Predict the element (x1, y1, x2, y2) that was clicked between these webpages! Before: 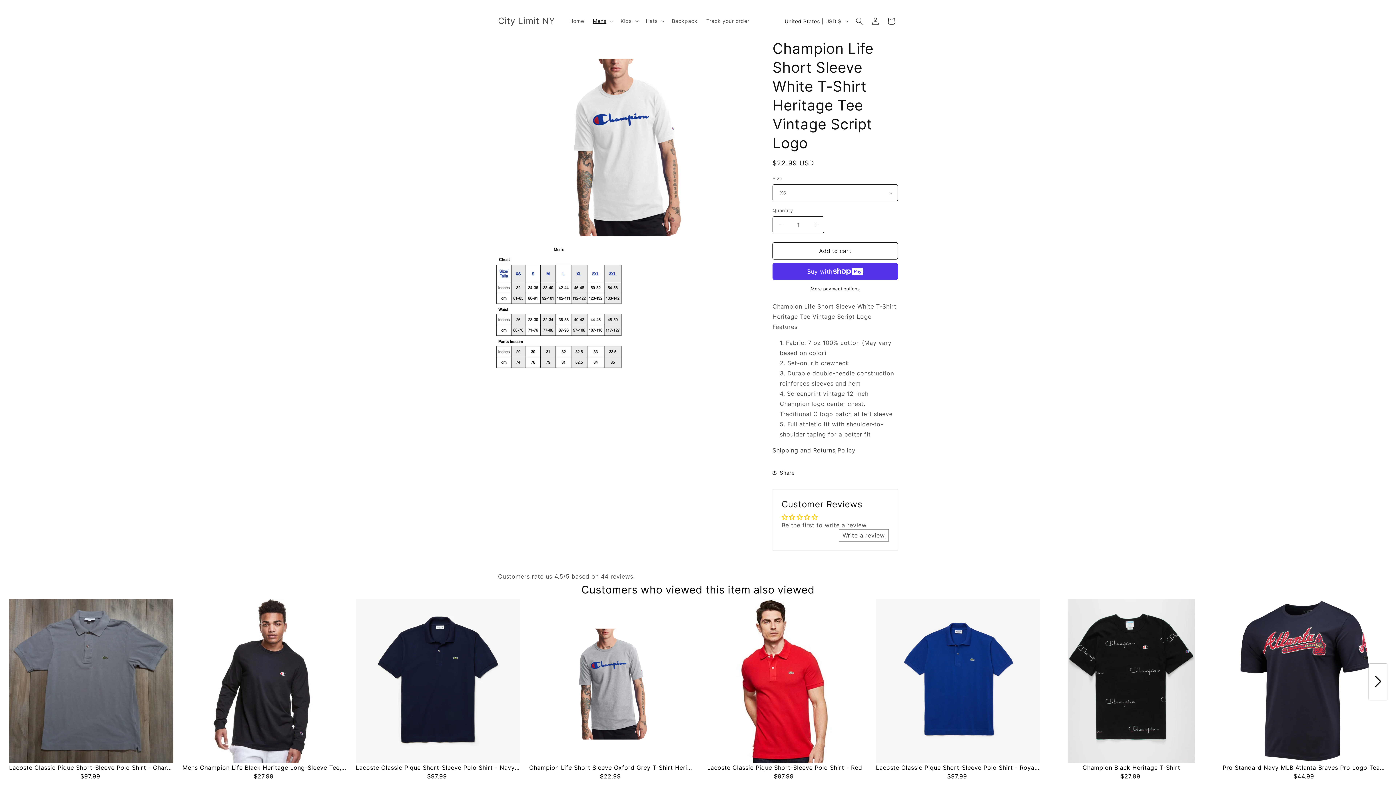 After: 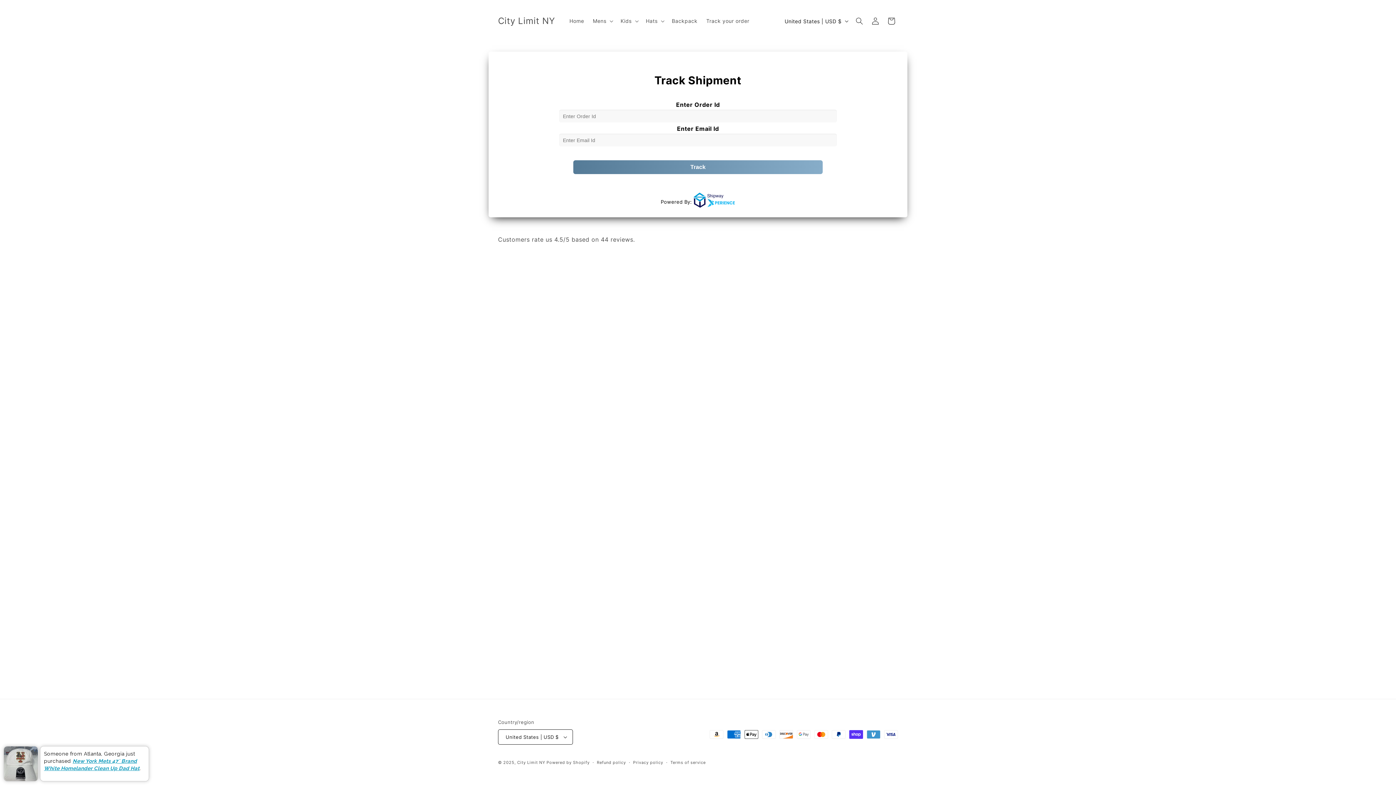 Action: bbox: (702, 13, 753, 28) label: Track your order